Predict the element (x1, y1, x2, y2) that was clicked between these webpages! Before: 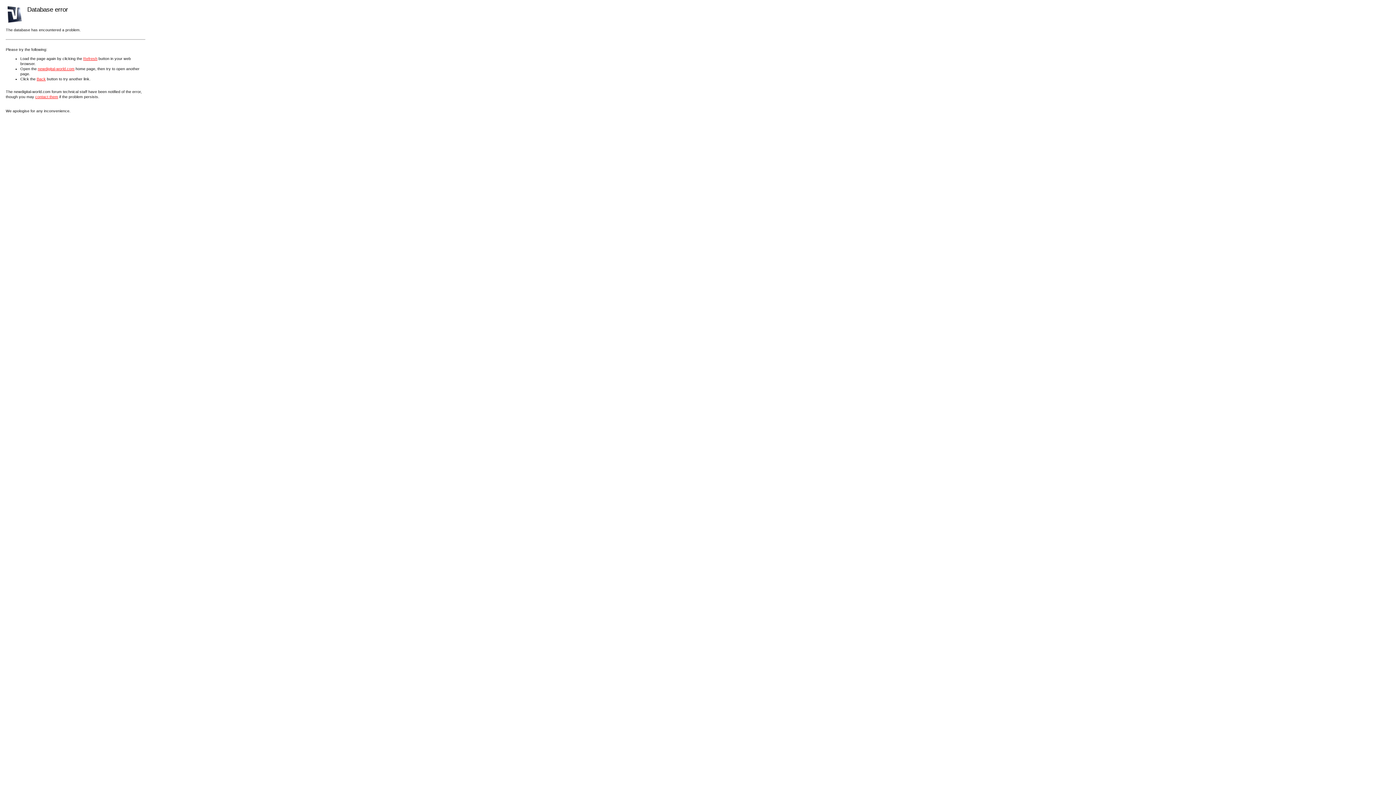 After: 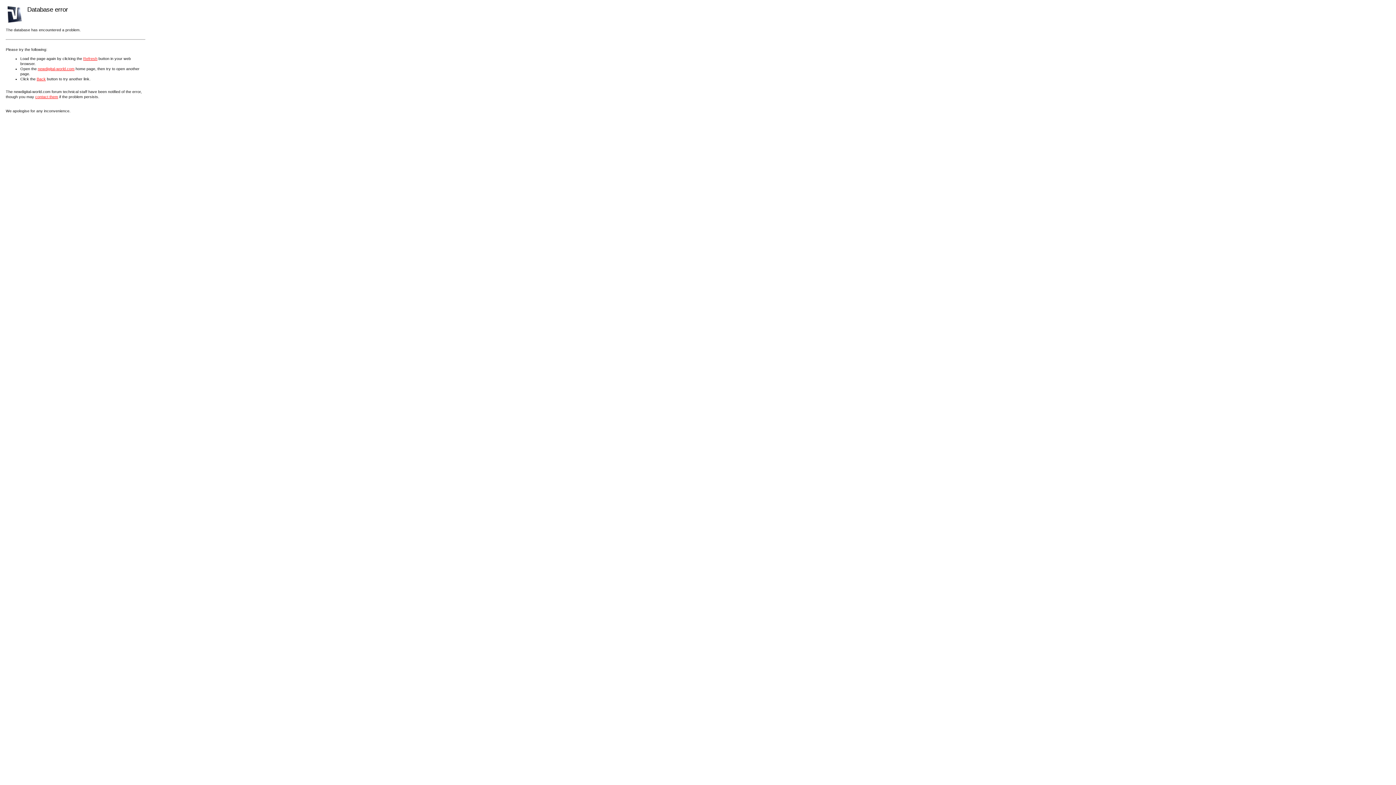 Action: bbox: (35, 94, 58, 98) label: contact them